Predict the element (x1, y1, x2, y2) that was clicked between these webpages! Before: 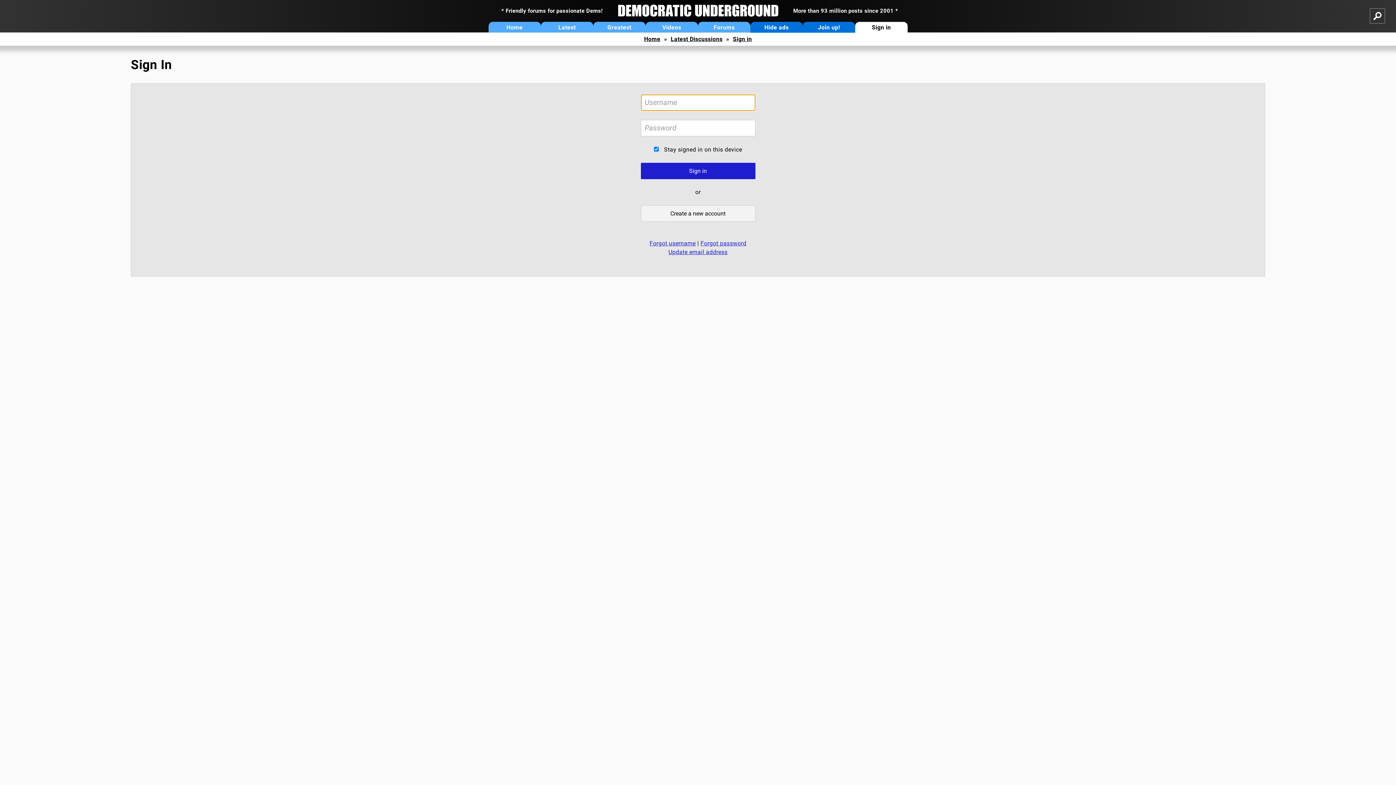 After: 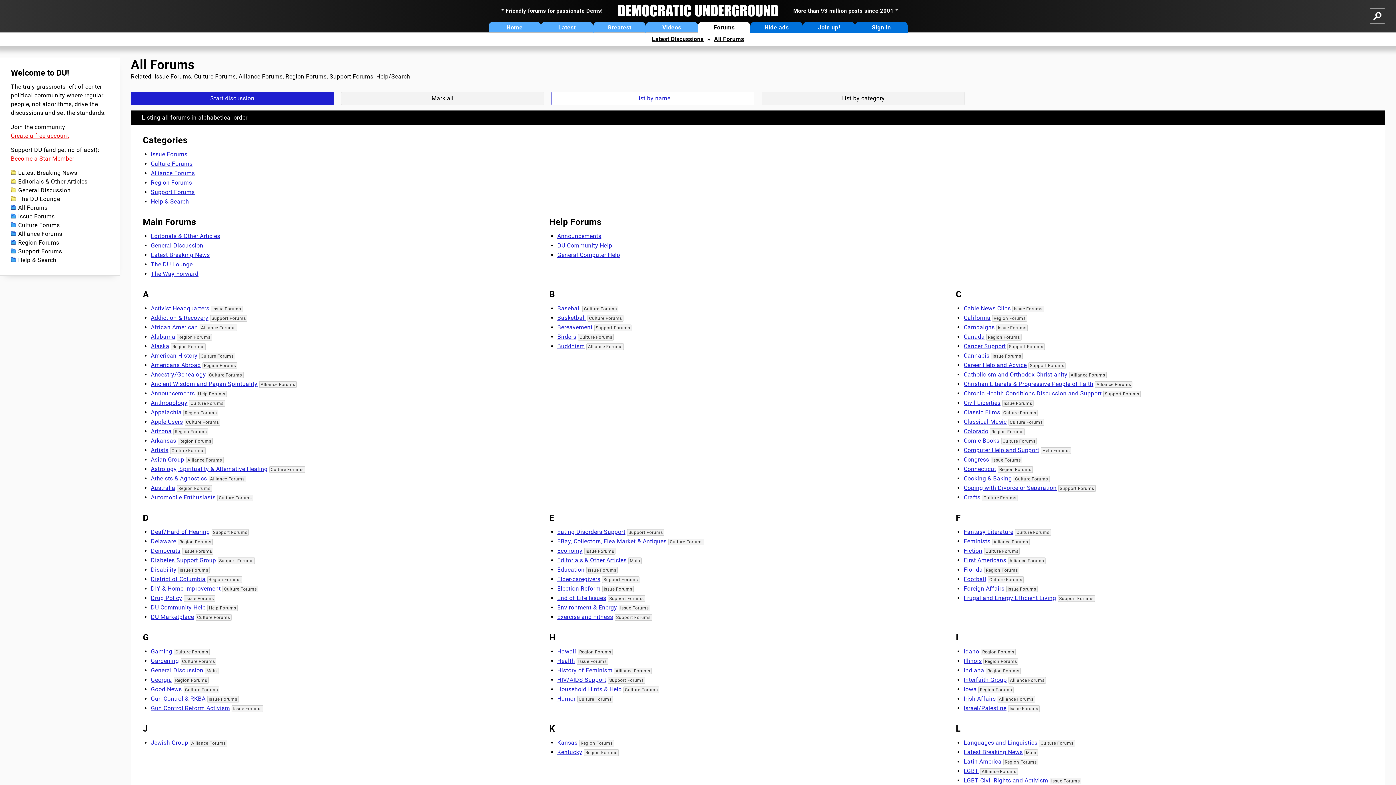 Action: label: Forums bbox: (698, 21, 750, 32)